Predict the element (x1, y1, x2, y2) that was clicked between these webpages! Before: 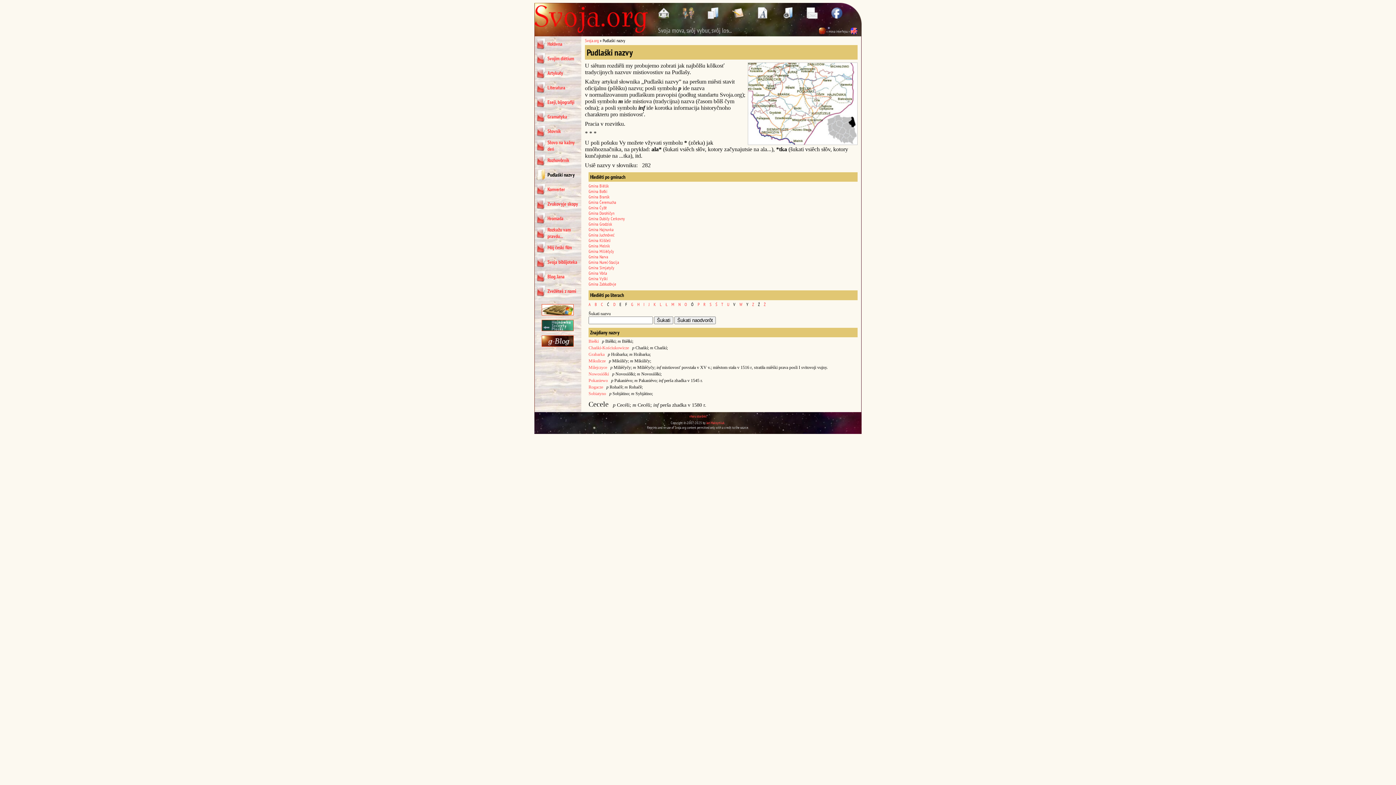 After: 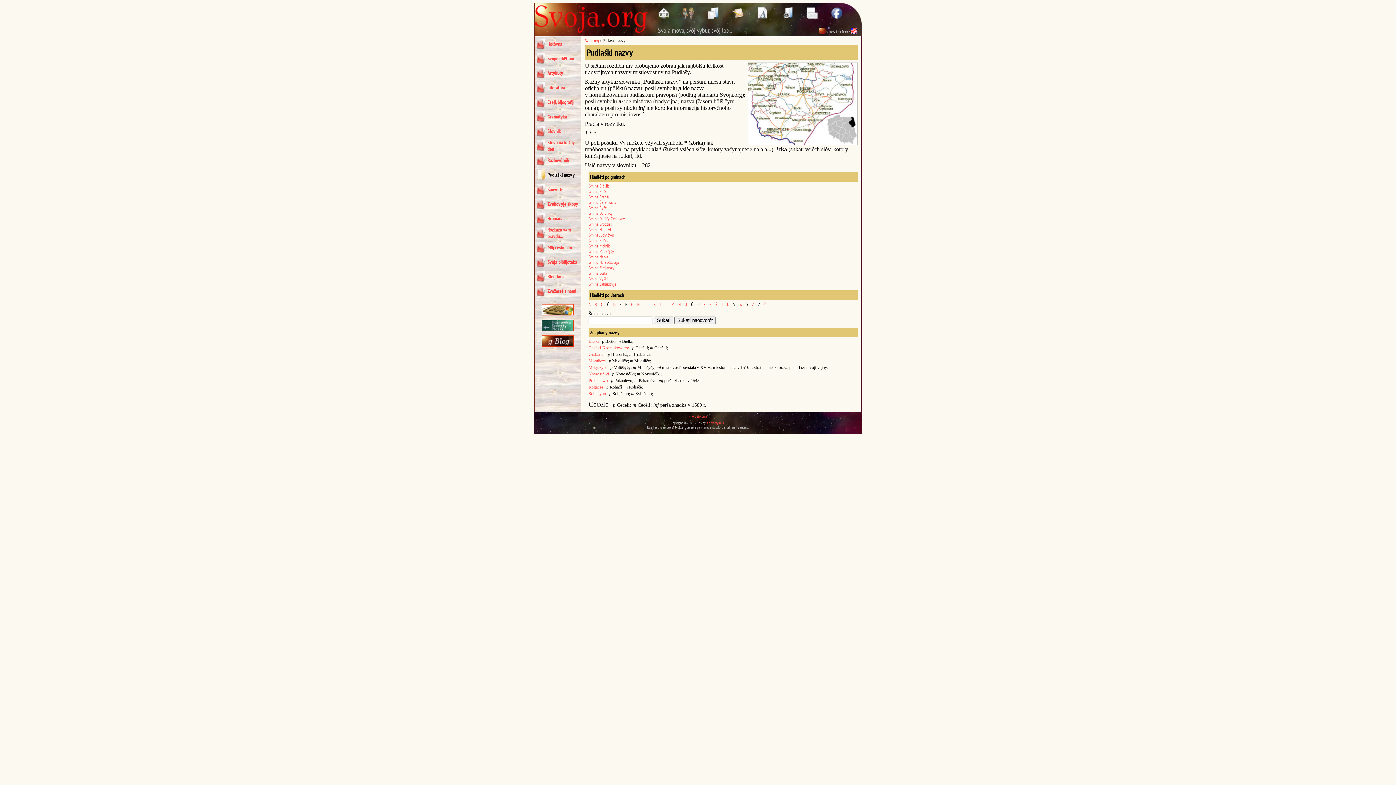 Action: bbox: (831, 13, 854, 20)